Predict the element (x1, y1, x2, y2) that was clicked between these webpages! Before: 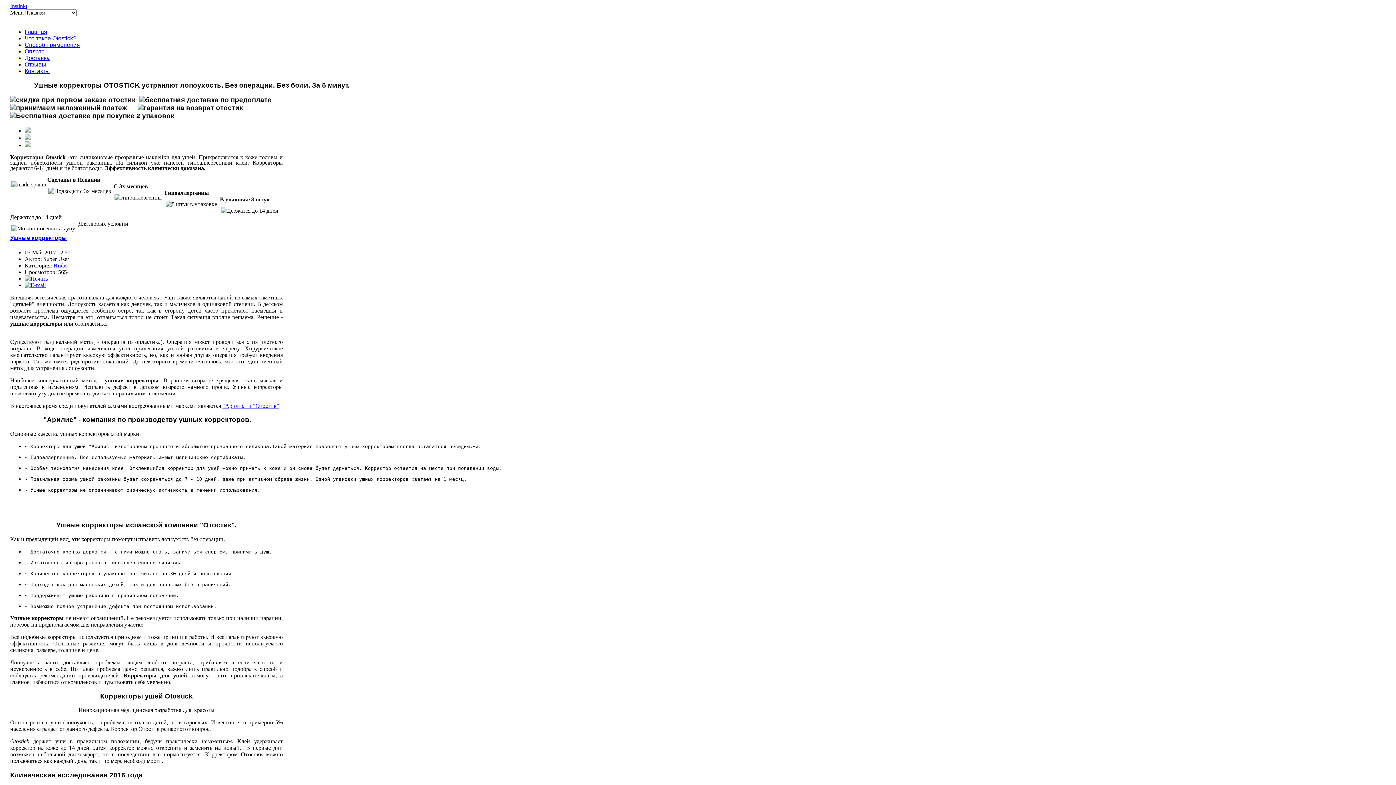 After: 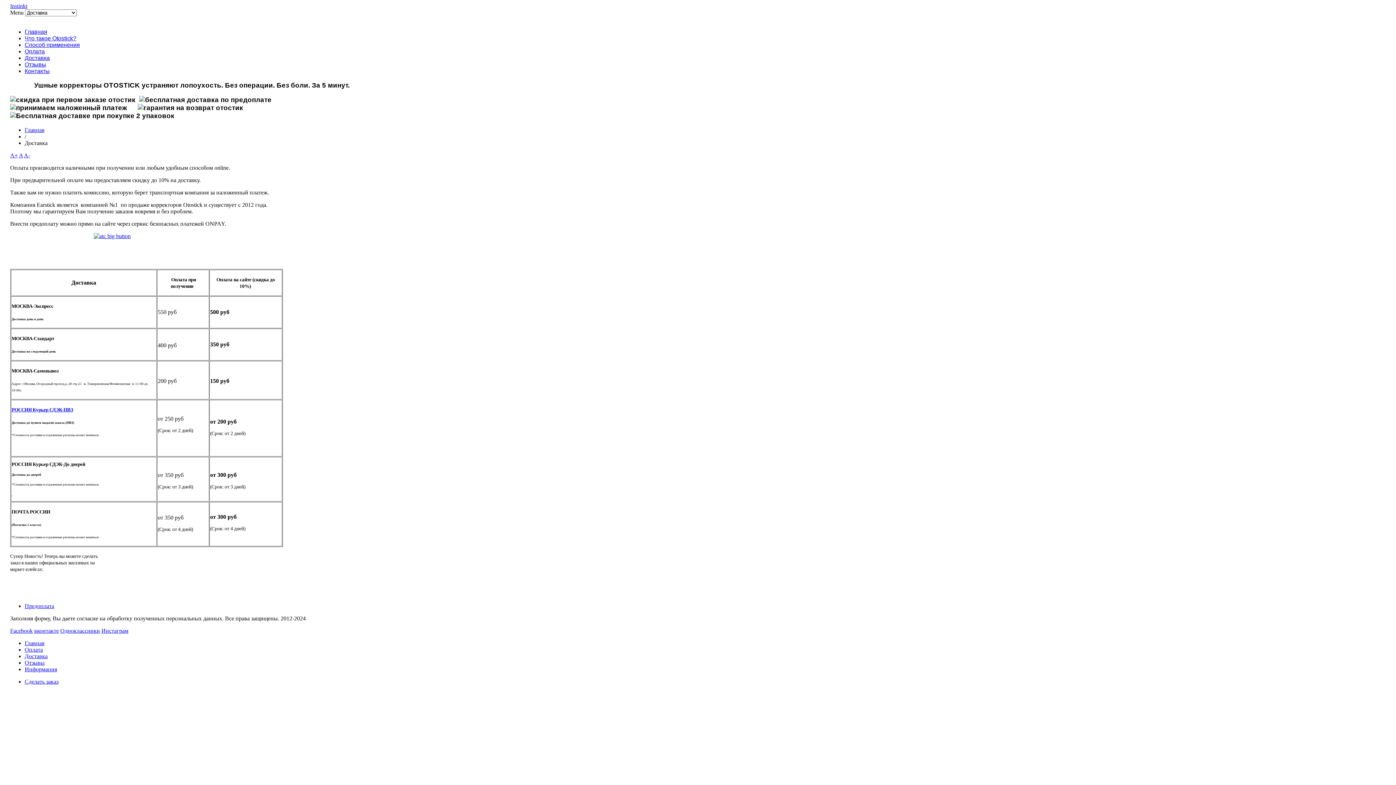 Action: label: Доставка bbox: (24, 54, 49, 61)